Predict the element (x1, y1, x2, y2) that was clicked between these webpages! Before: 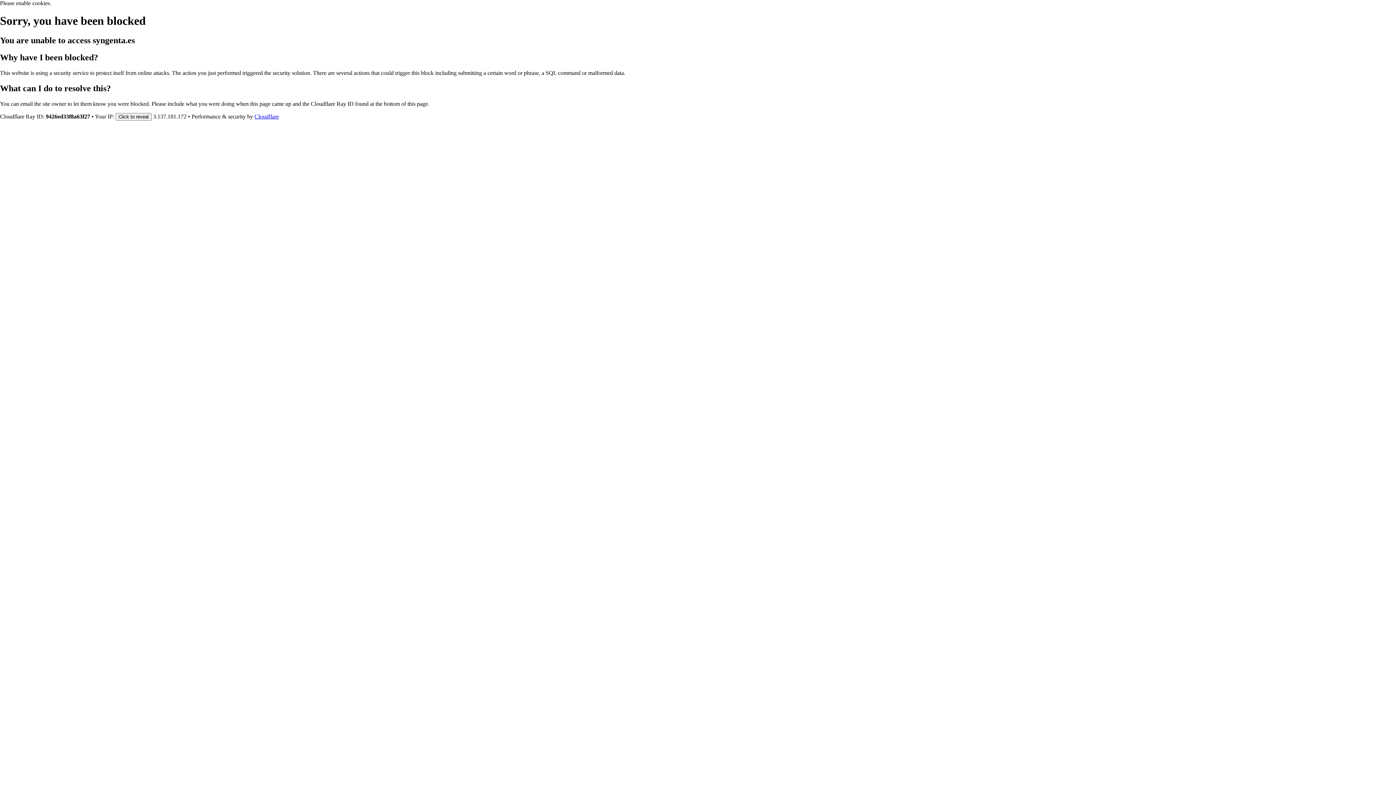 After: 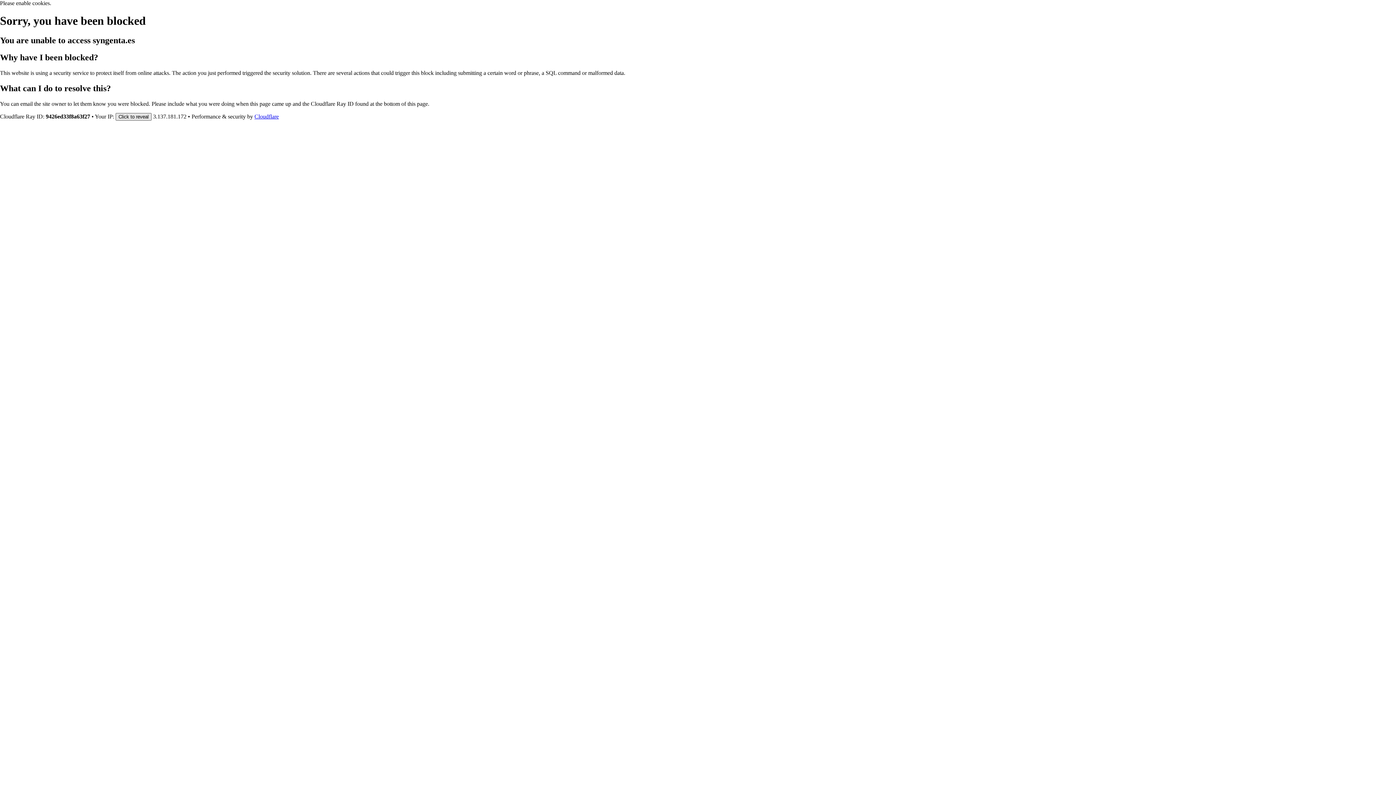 Action: bbox: (115, 112, 151, 120) label: Click to reveal